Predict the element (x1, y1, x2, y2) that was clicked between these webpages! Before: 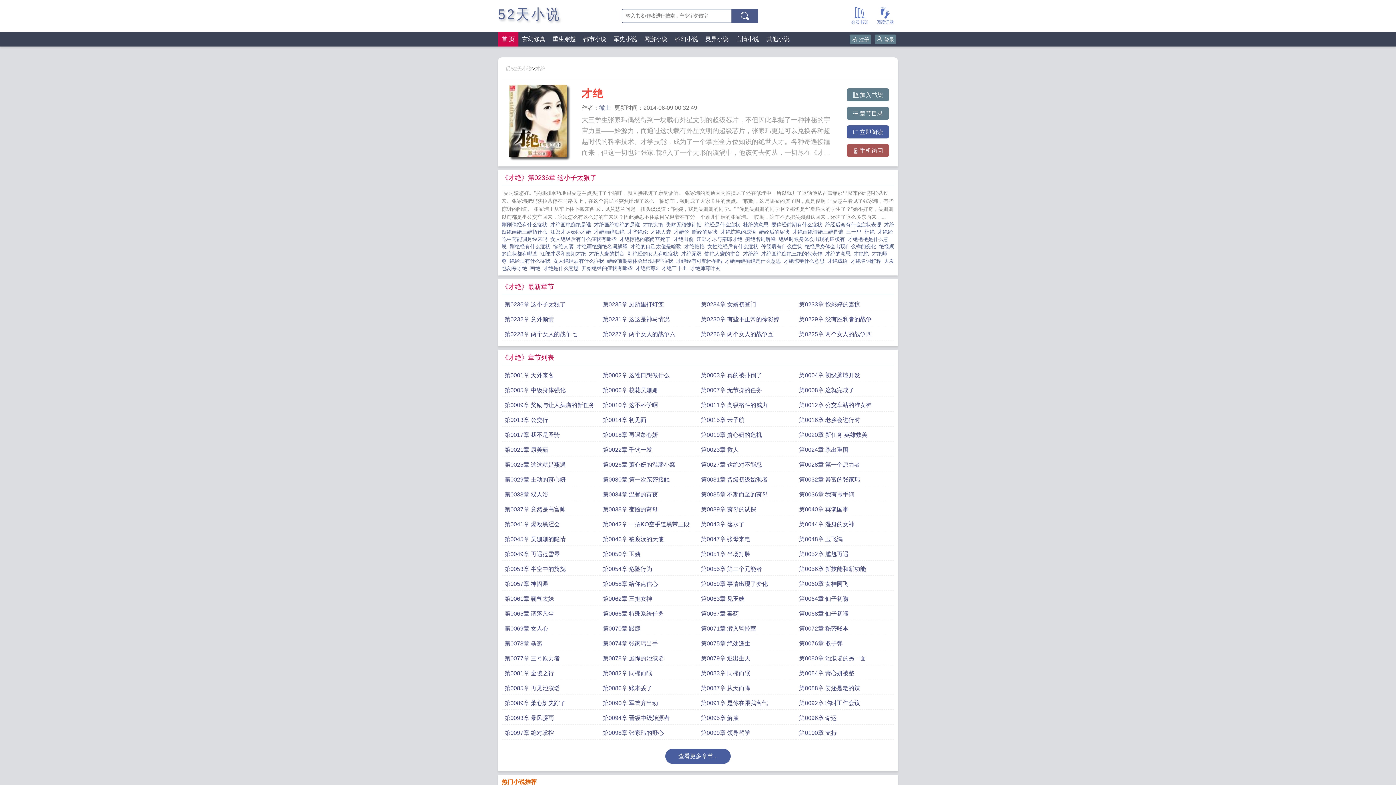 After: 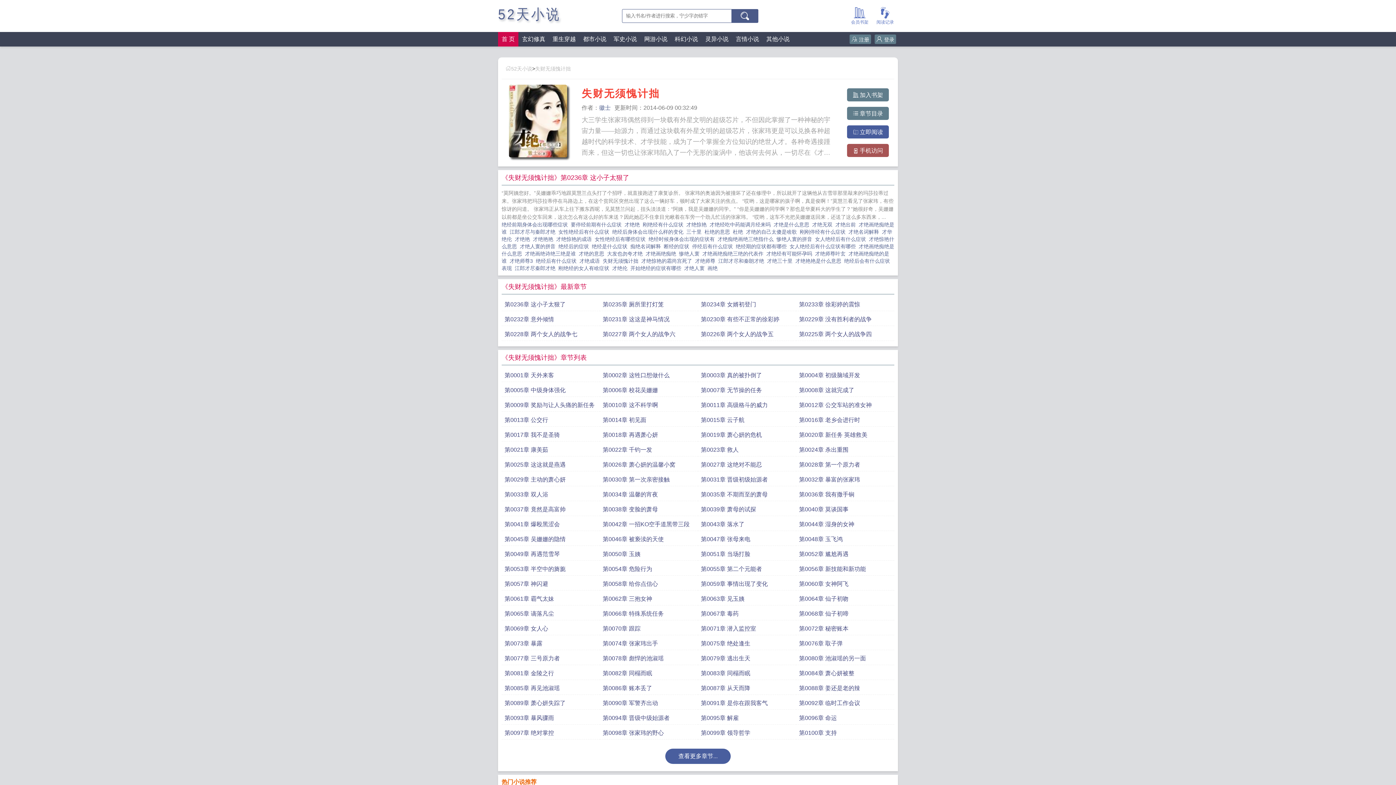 Action: label: 失财无须愧计拙   bbox: (666, 221, 704, 227)